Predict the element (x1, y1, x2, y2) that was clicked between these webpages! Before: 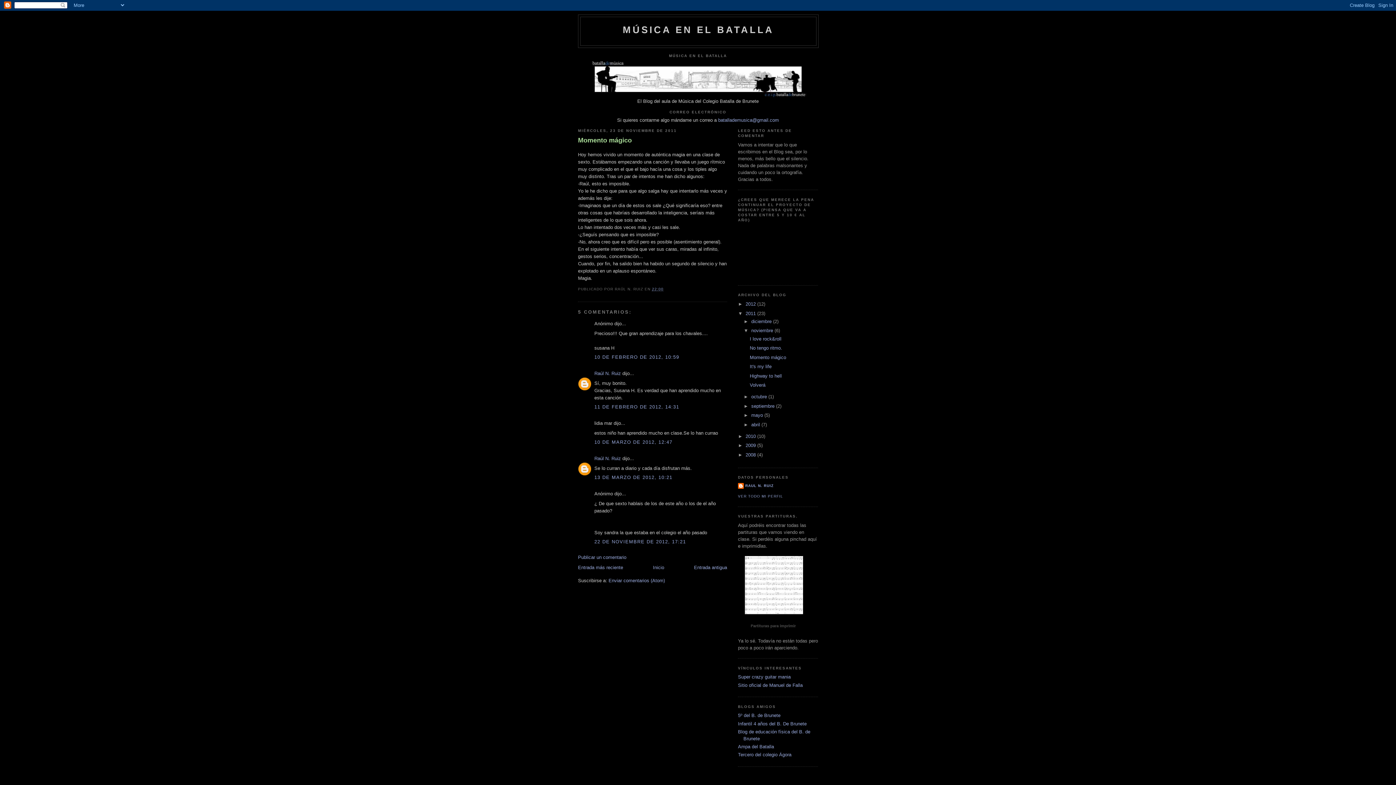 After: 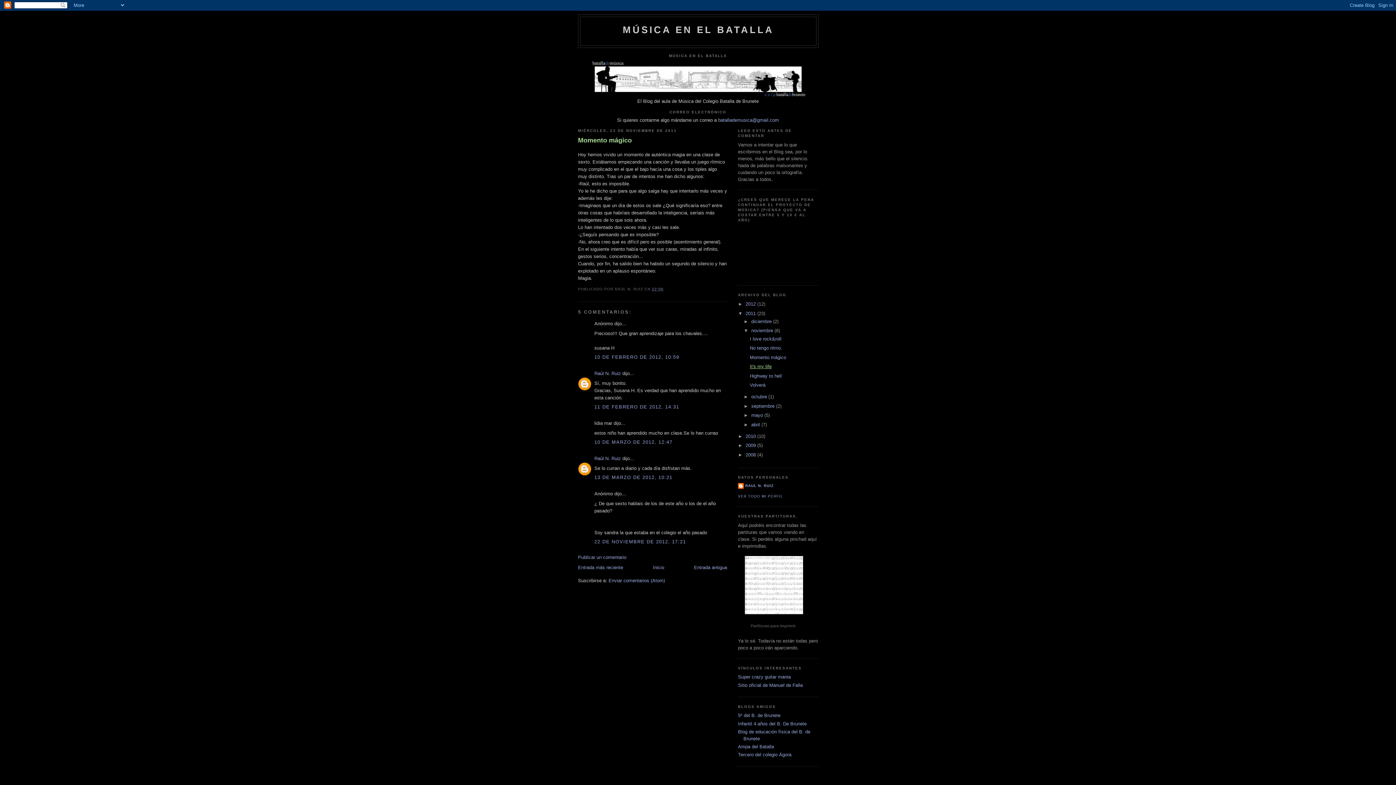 Action: label: It's my life bbox: (749, 364, 771, 369)